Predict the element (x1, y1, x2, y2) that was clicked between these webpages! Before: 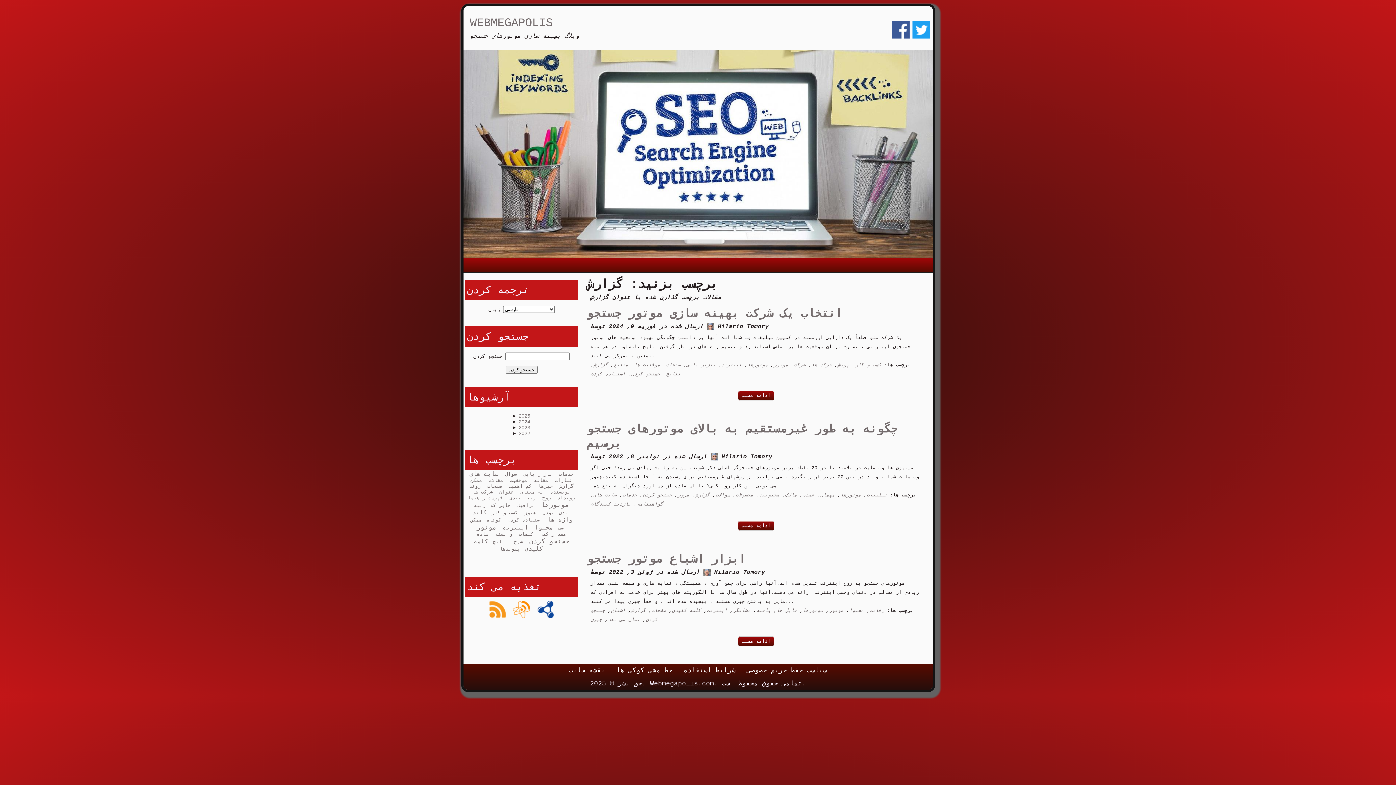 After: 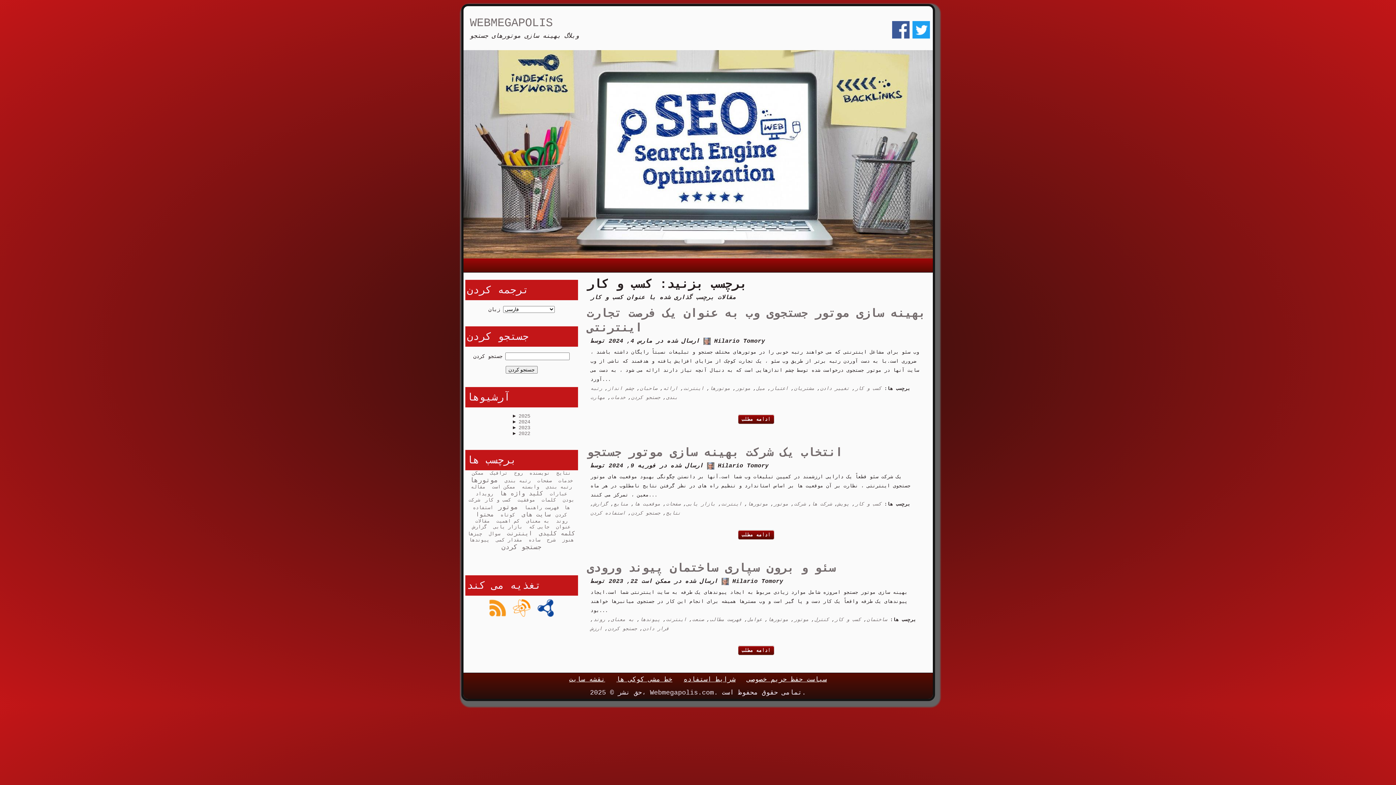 Action: bbox: (855, 362, 881, 367) label: کسب و کار